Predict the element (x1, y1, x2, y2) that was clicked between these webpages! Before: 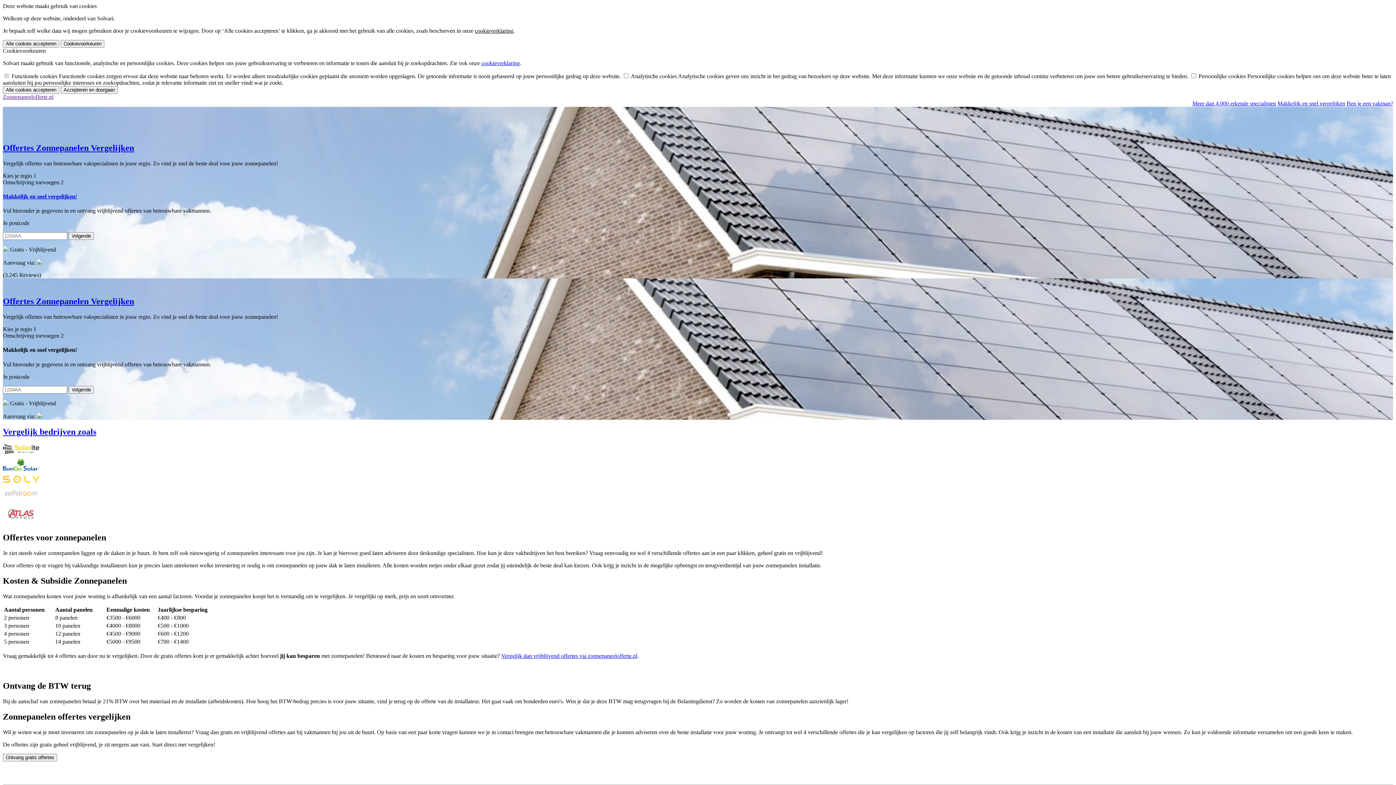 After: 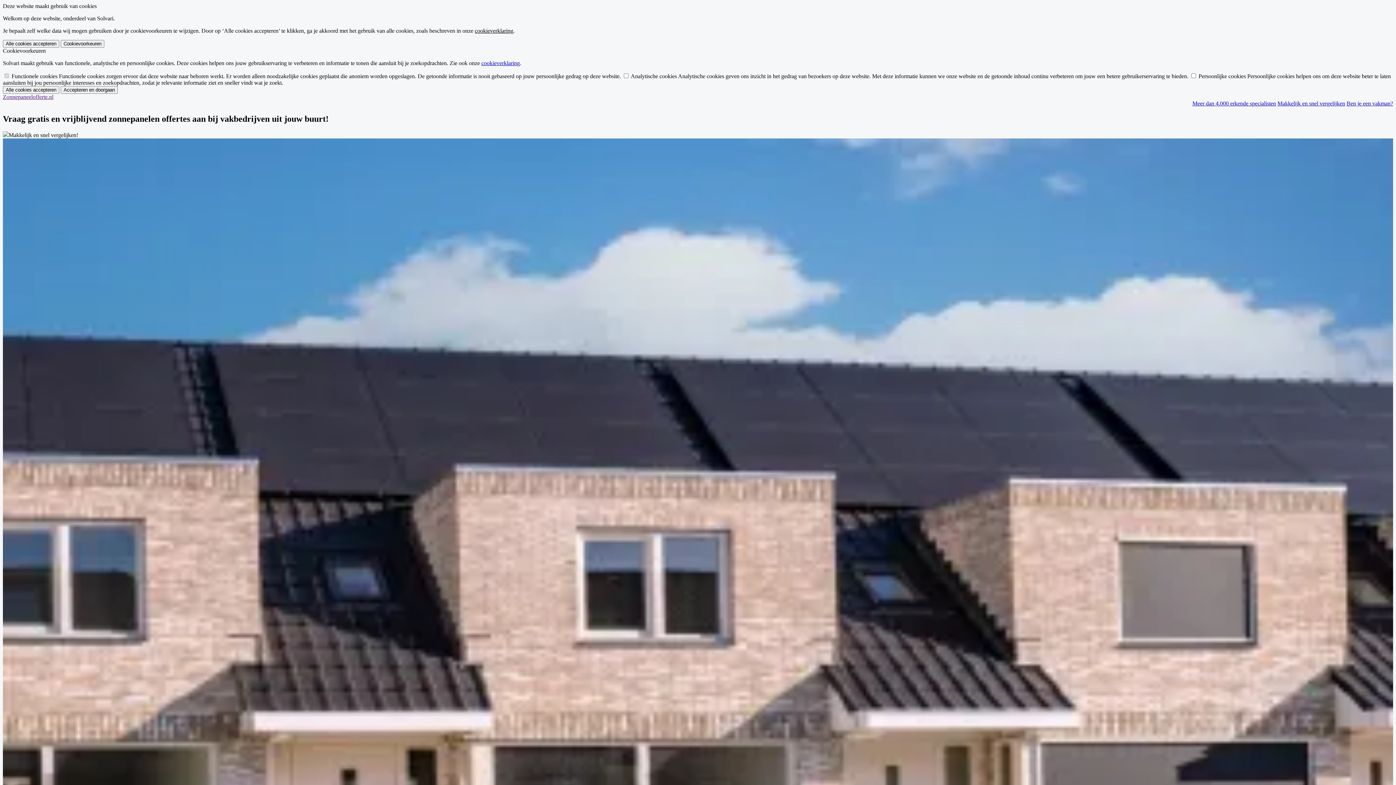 Action: bbox: (2, 193, 77, 199) label: Makkelijk en snel vergelijken!